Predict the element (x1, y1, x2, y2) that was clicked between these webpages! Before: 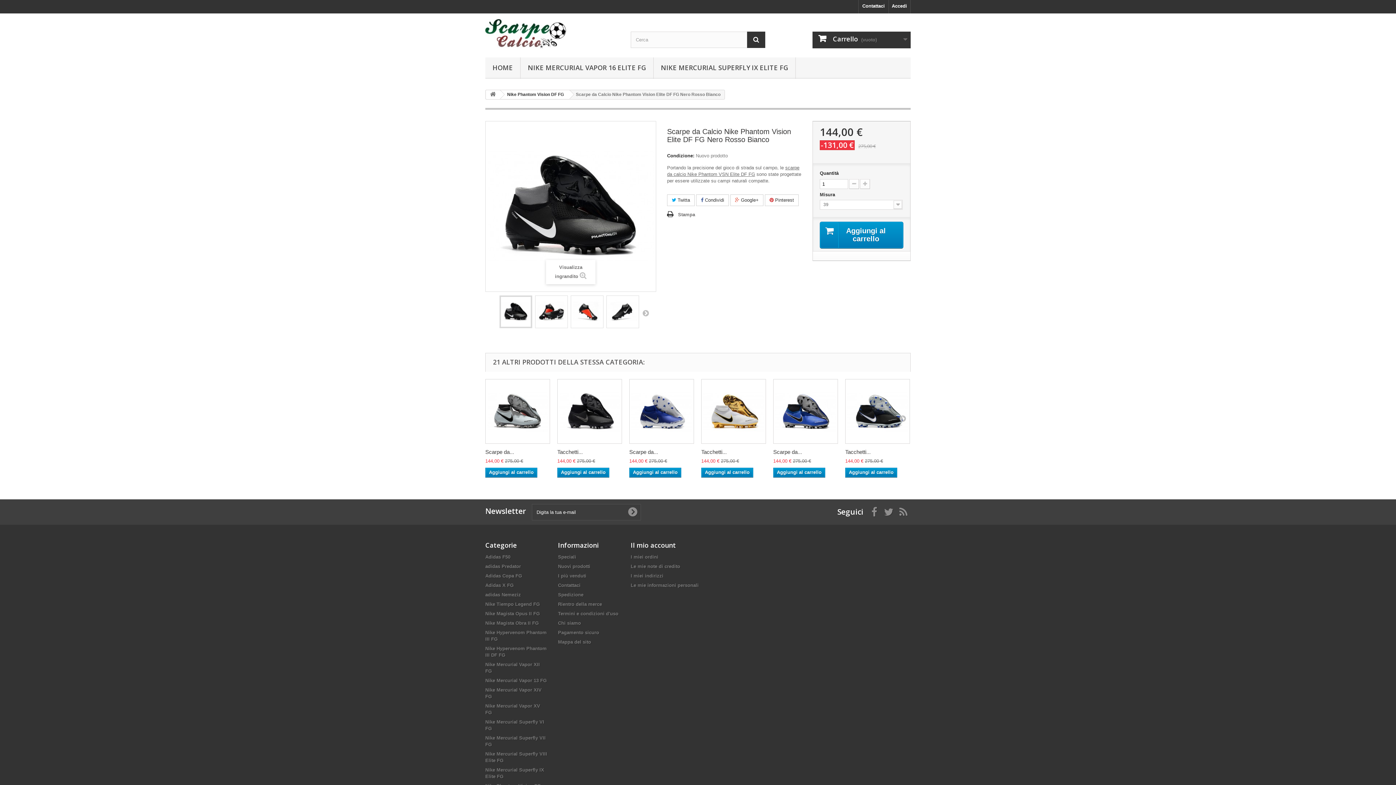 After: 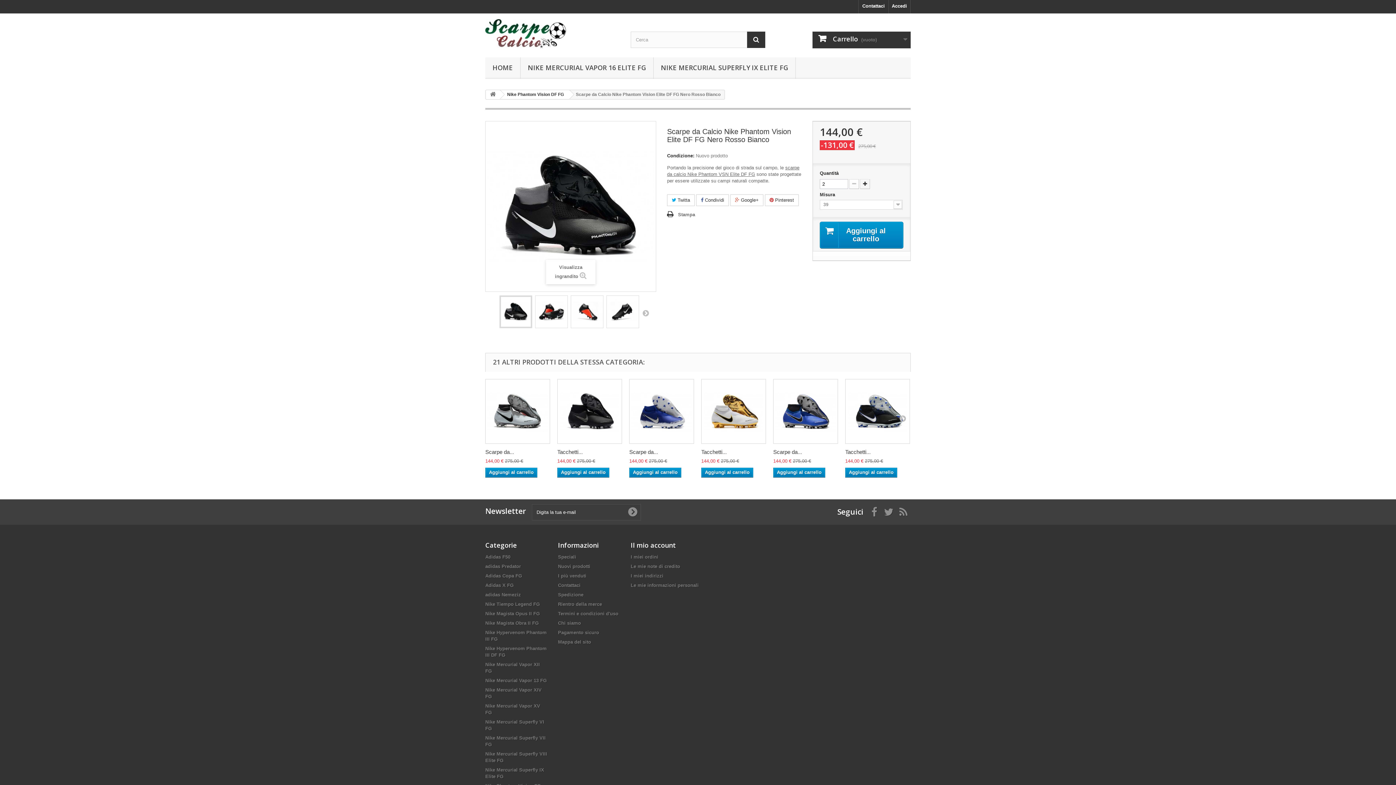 Action: bbox: (860, 179, 870, 189)